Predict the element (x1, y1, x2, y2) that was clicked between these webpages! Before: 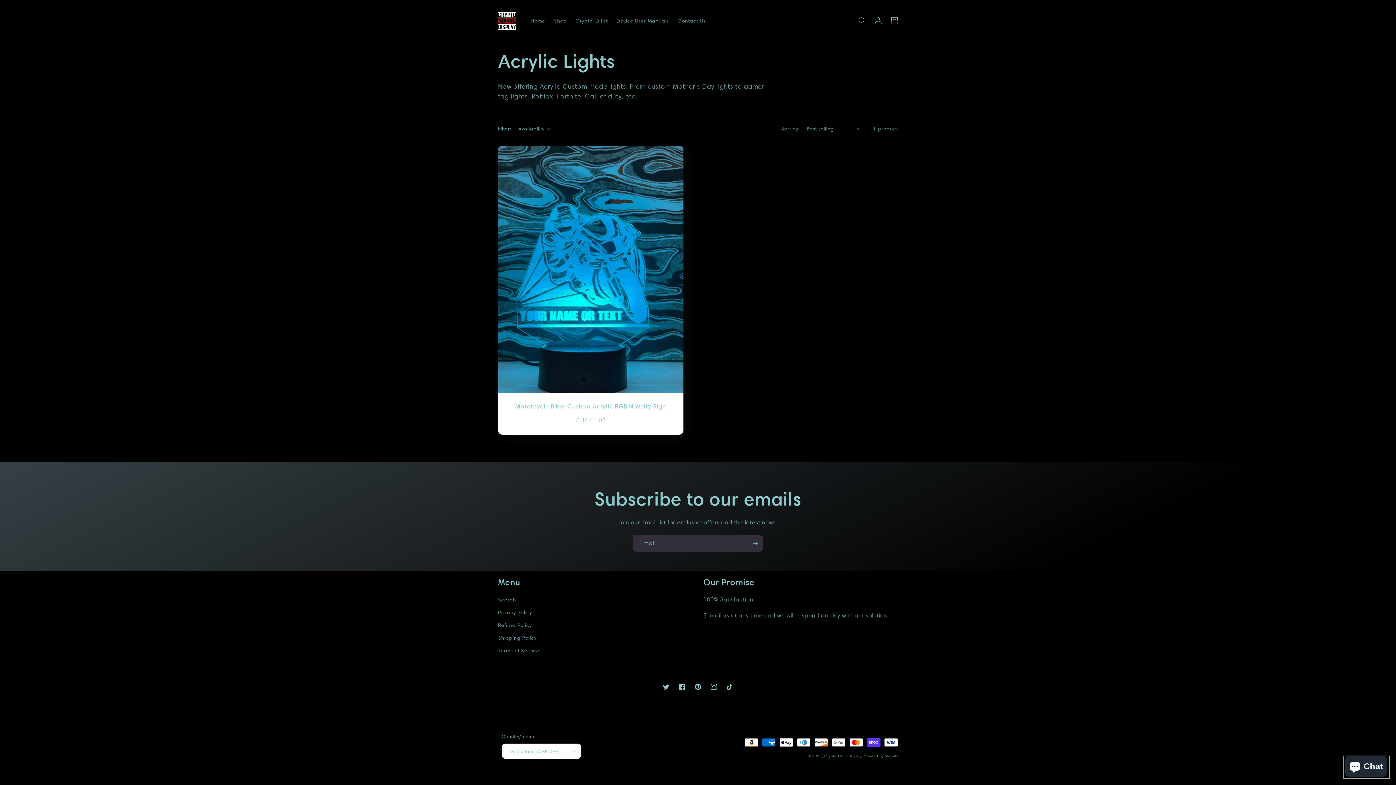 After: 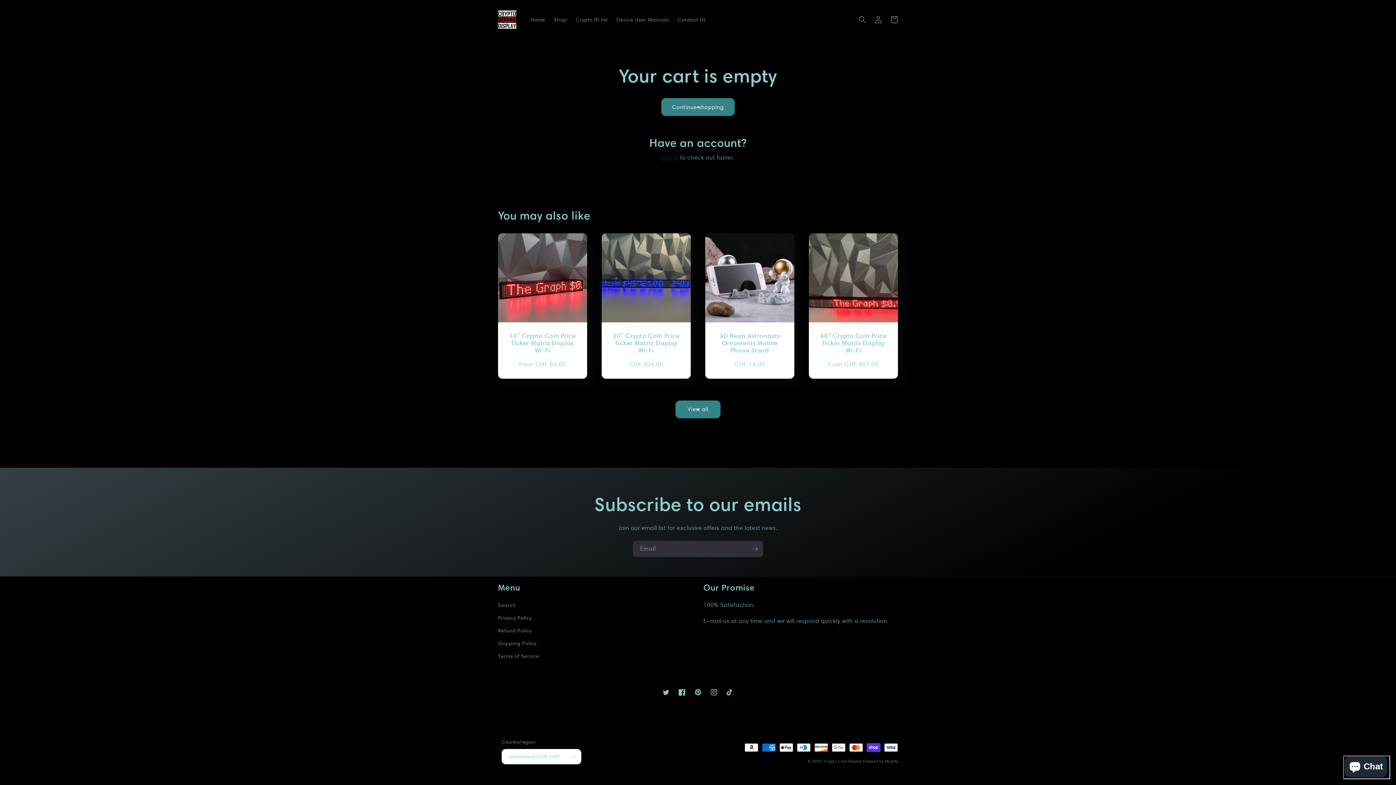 Action: label: Cart bbox: (886, 12, 902, 28)